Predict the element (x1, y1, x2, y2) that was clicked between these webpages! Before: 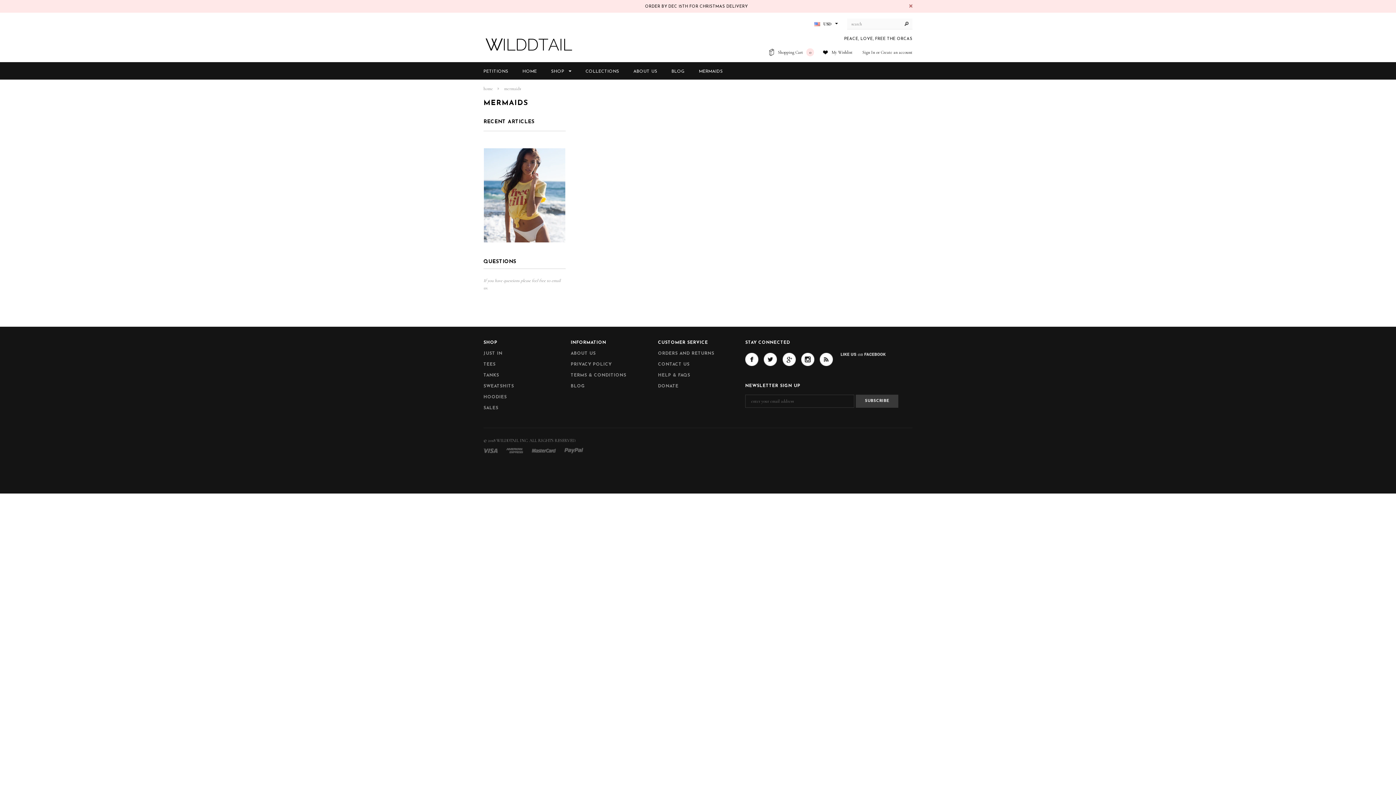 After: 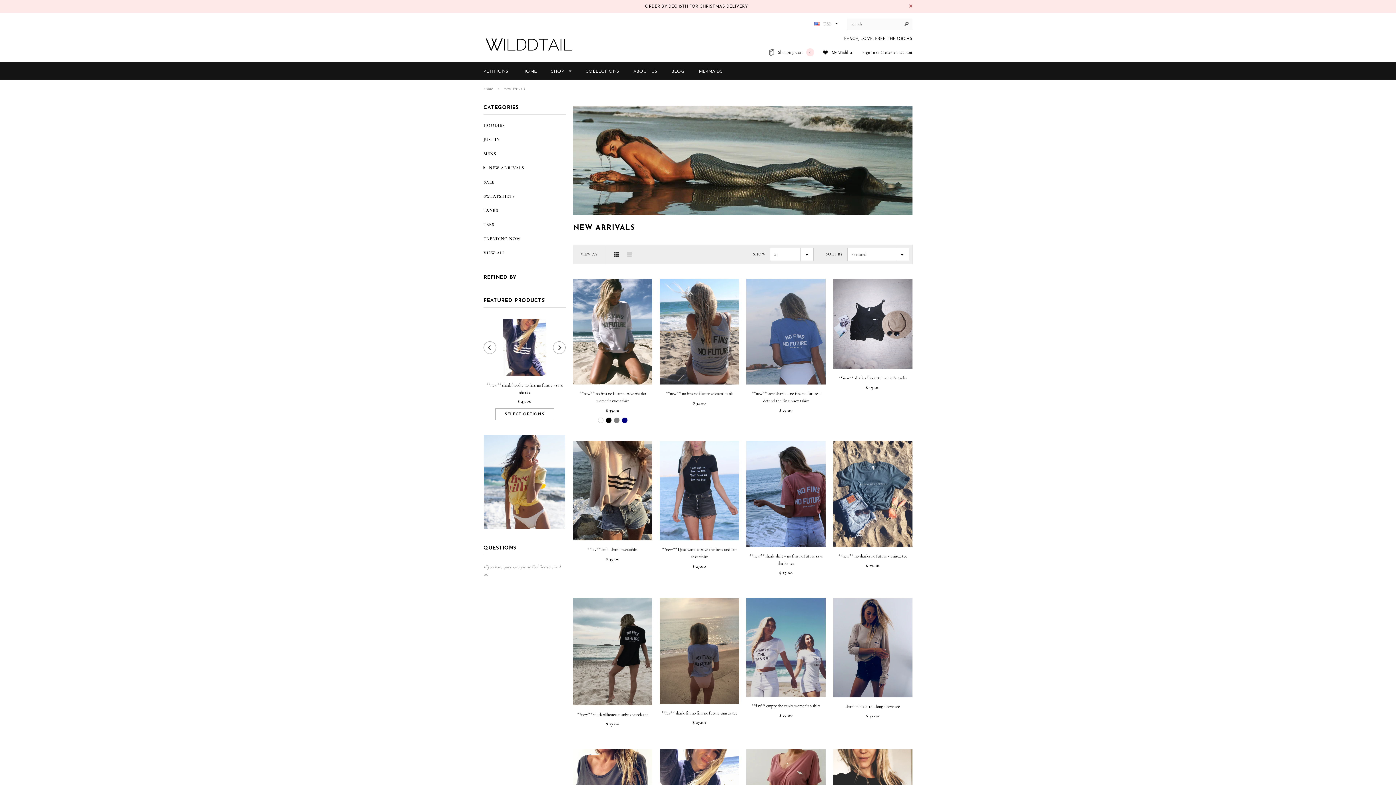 Action: bbox: (570, 351, 595, 356) label: ABOUT US